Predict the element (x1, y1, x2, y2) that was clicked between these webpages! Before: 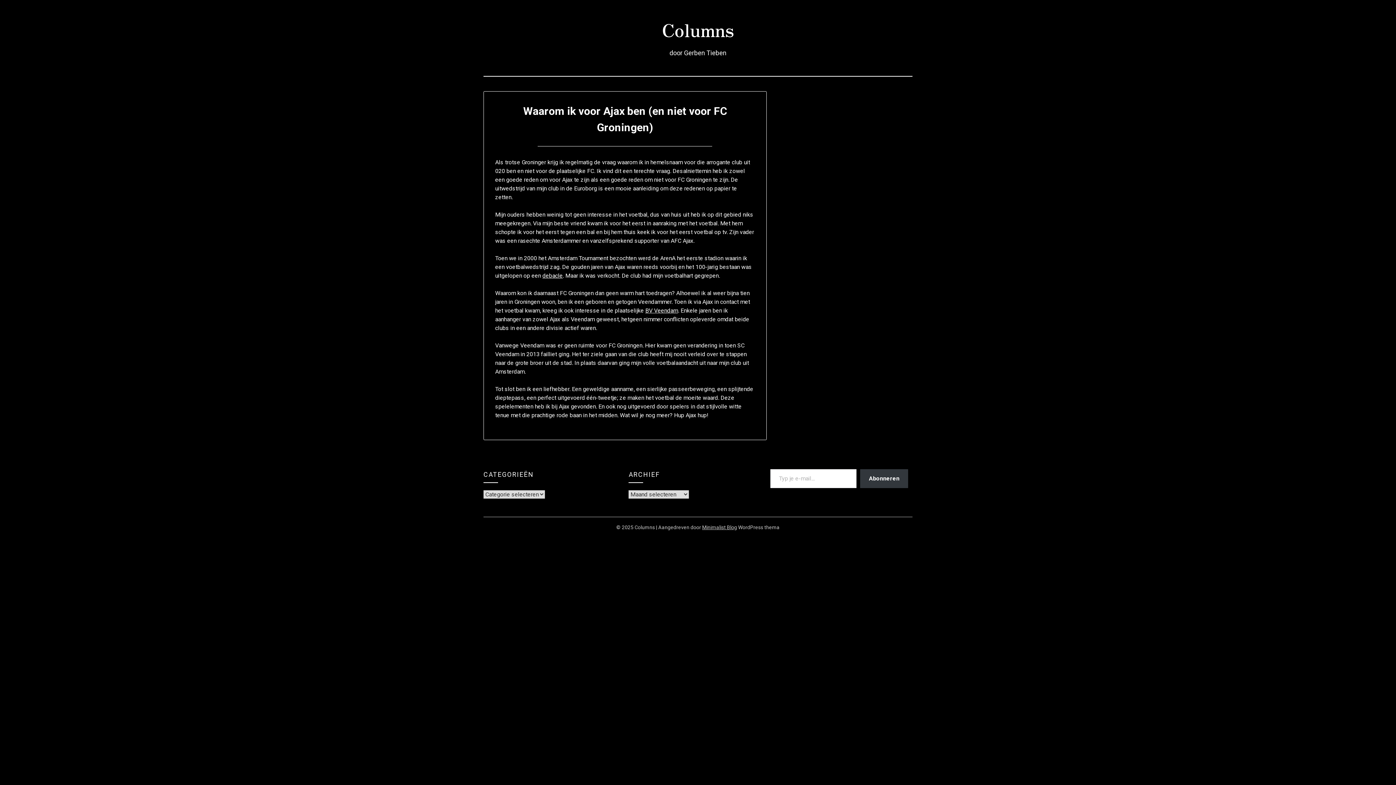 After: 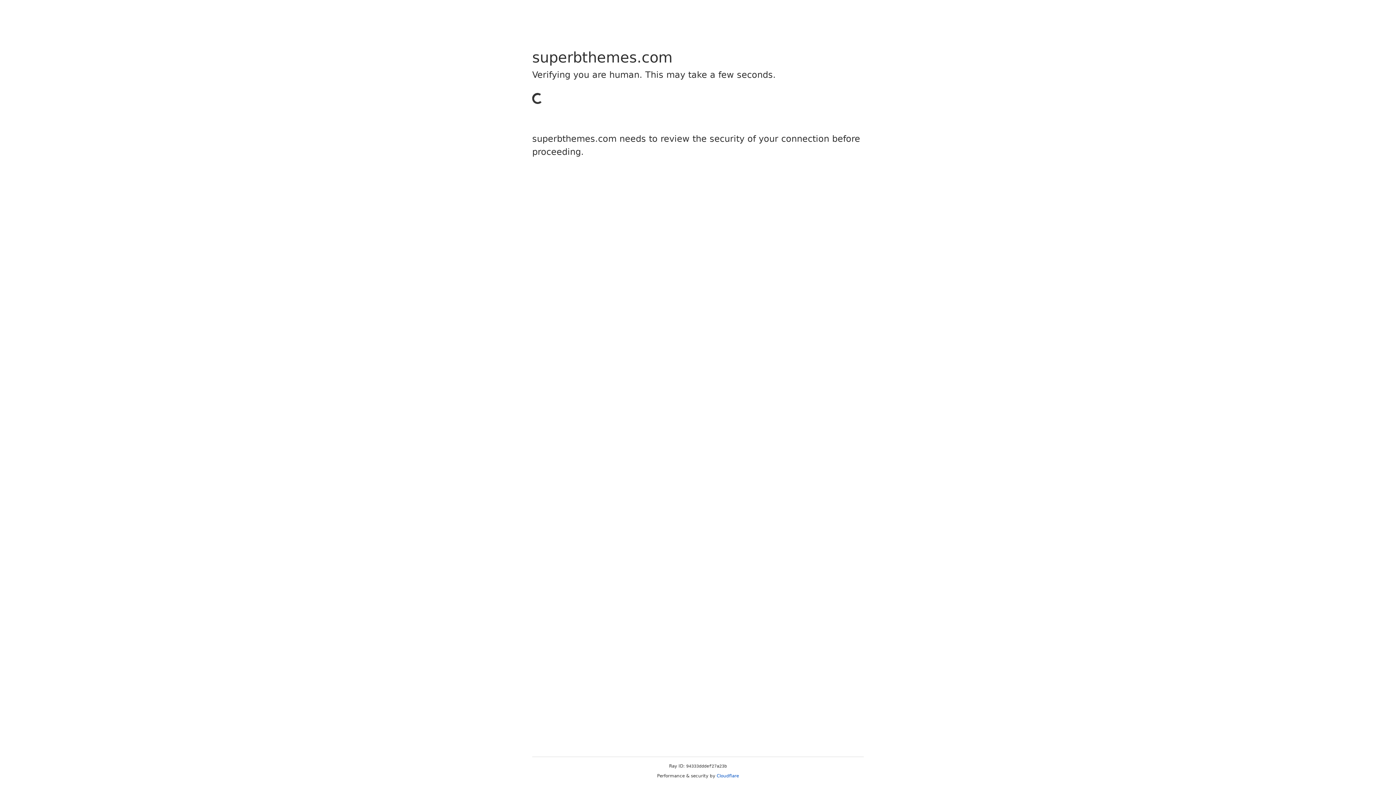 Action: label: Minimalist Blog bbox: (702, 524, 737, 530)